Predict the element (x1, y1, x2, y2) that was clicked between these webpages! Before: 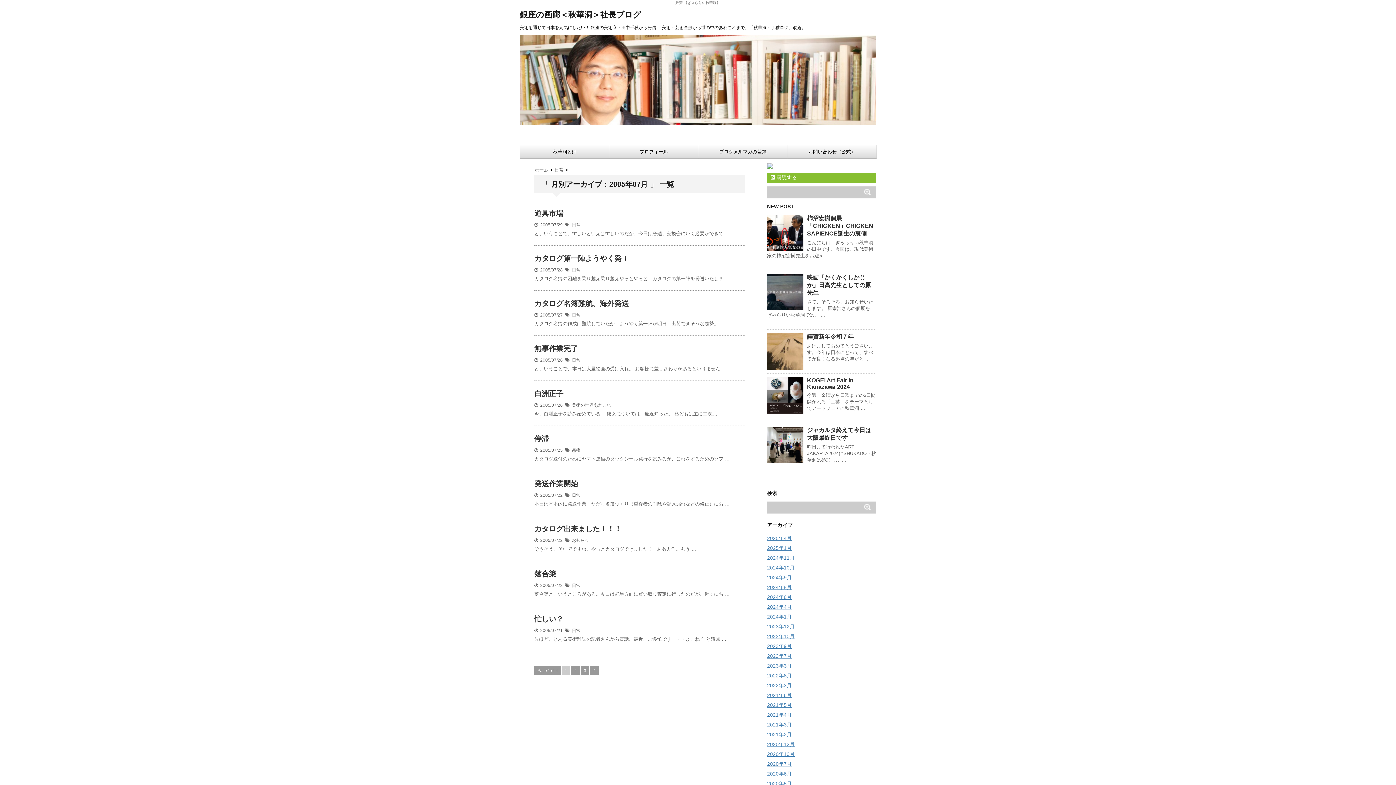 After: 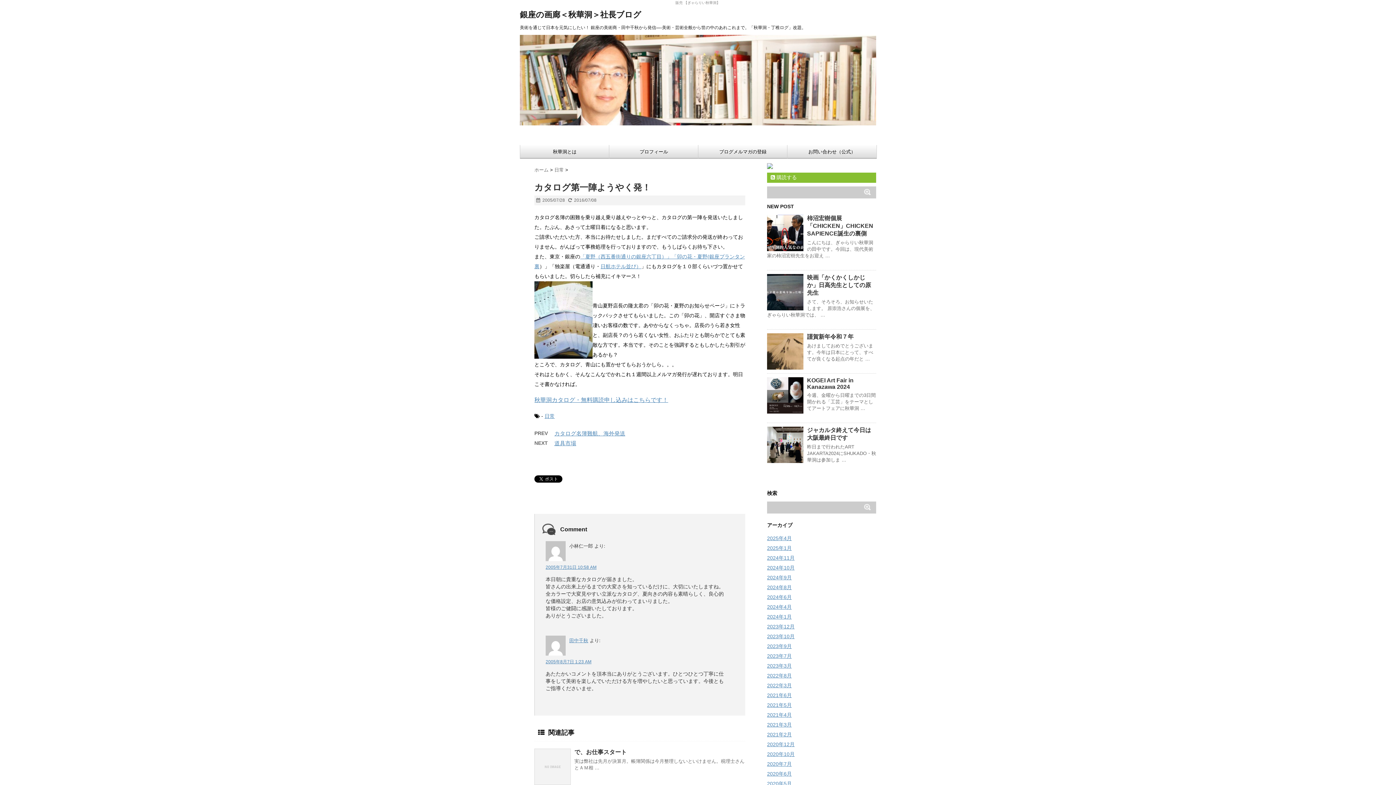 Action: bbox: (534, 254, 629, 262) label: カタログ第一陣ようやく発！